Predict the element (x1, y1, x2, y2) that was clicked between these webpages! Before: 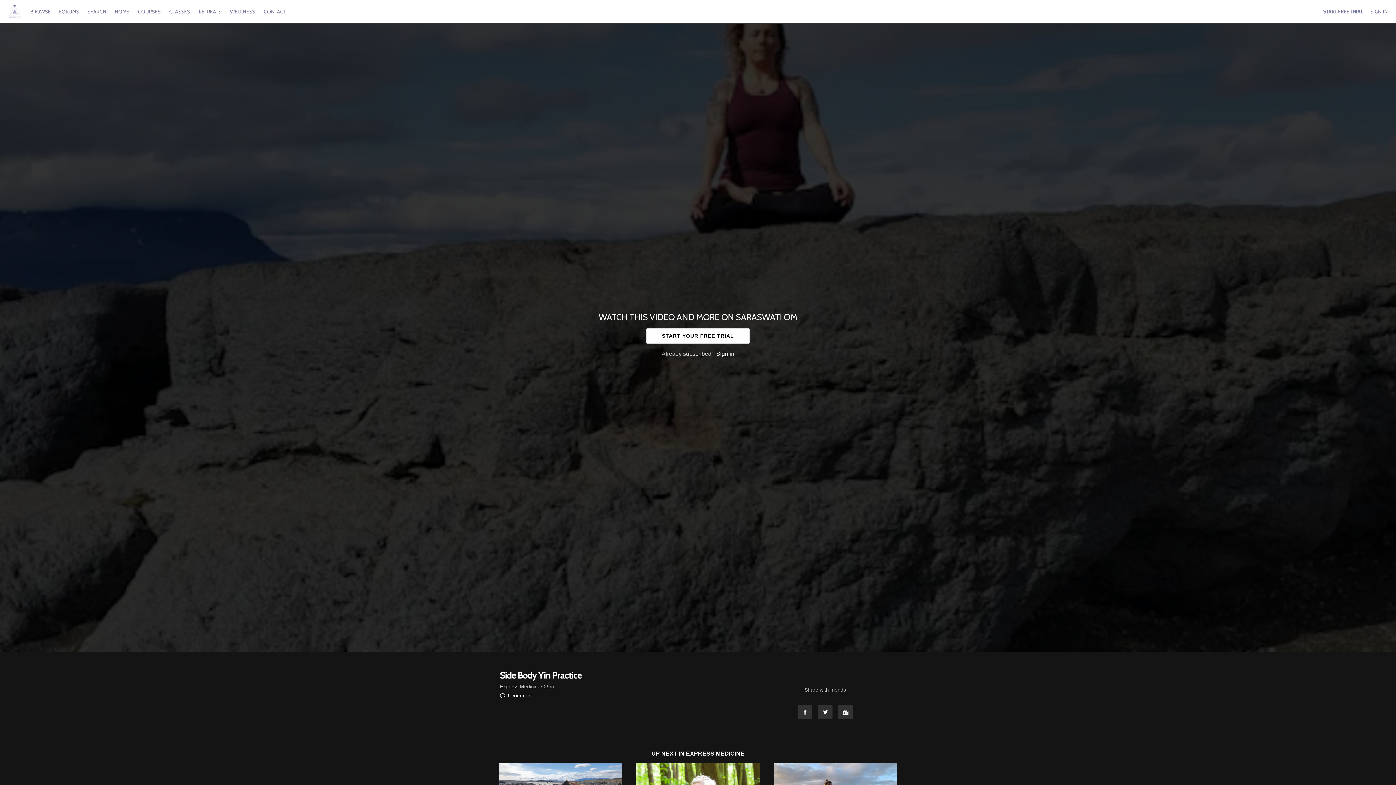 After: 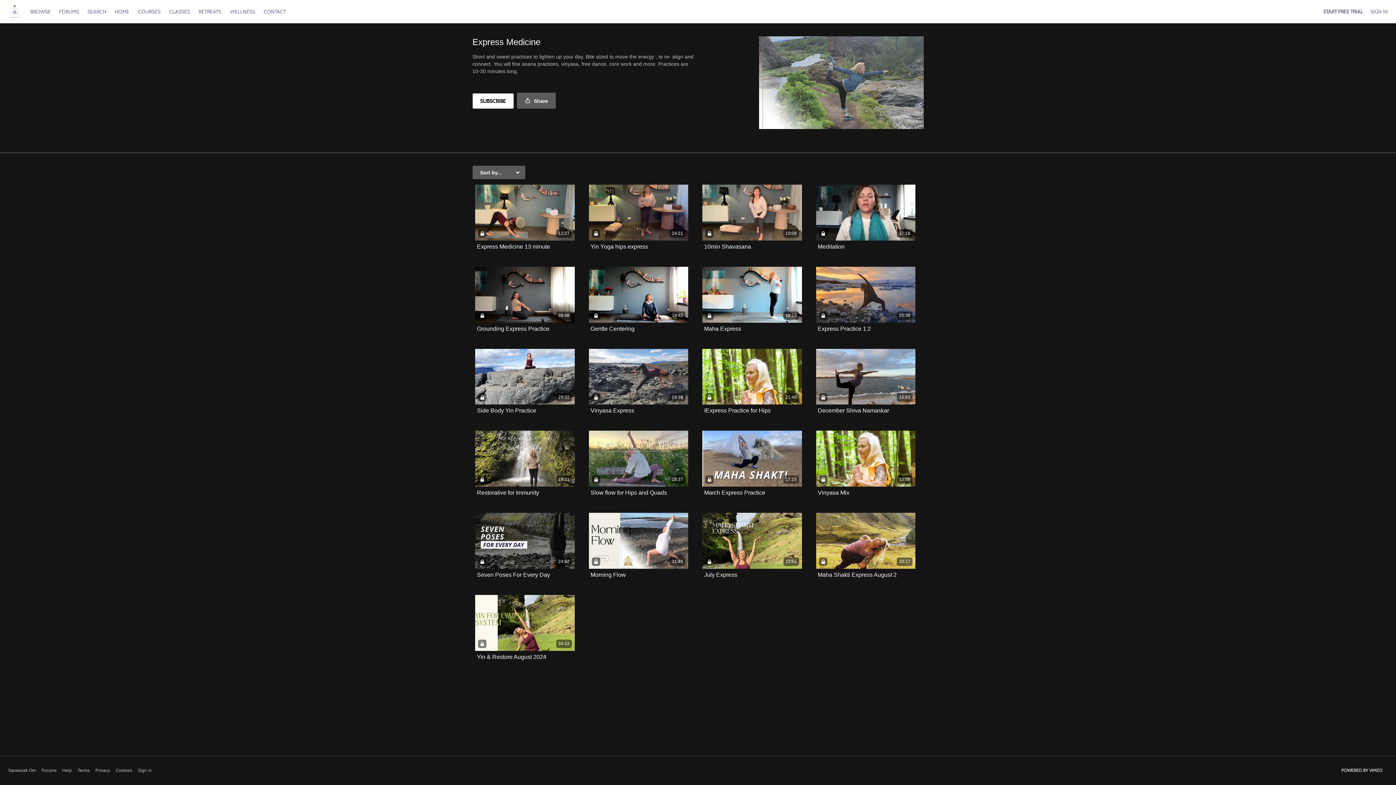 Action: bbox: (500, 683, 540, 690) label: Express Medicine